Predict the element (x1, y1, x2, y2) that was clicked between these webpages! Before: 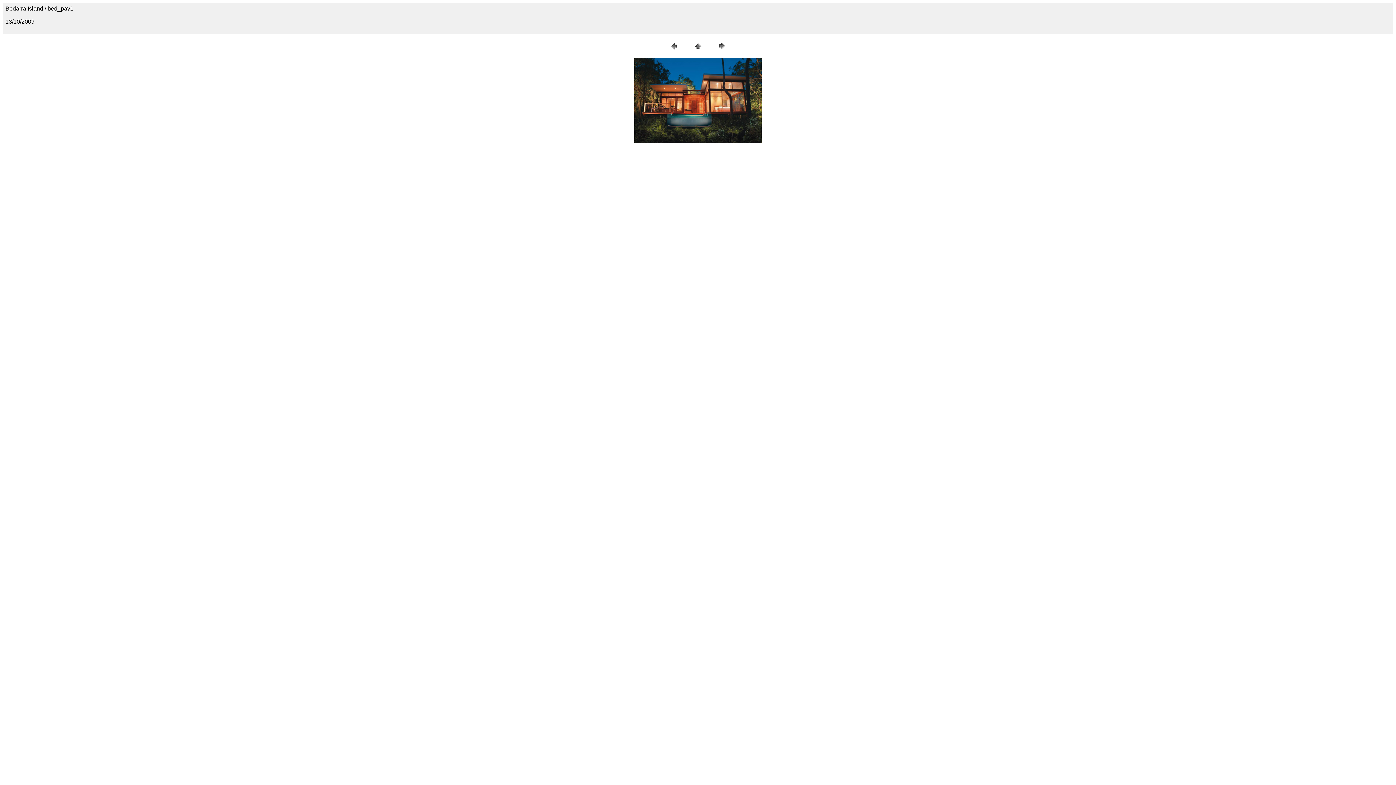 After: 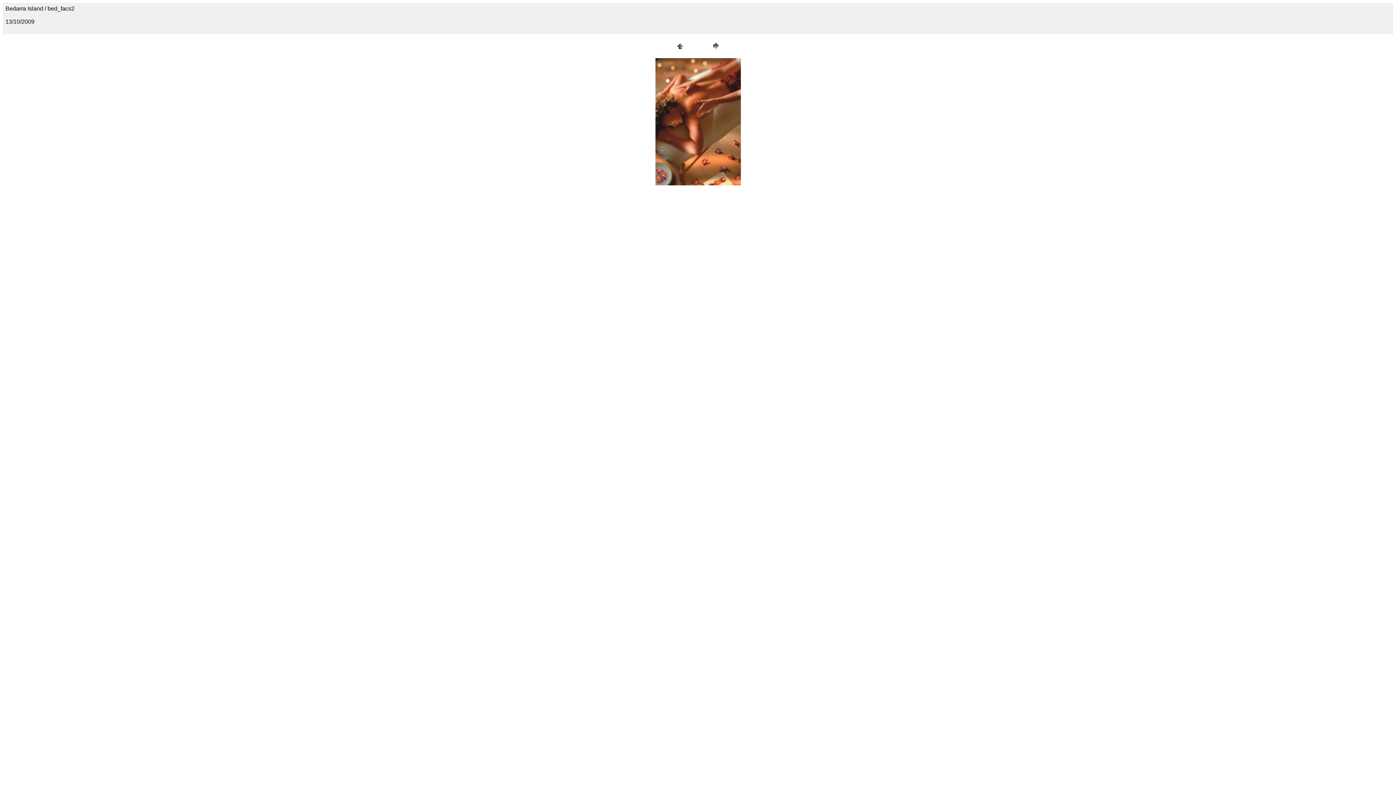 Action: bbox: (668, 46, 679, 52)